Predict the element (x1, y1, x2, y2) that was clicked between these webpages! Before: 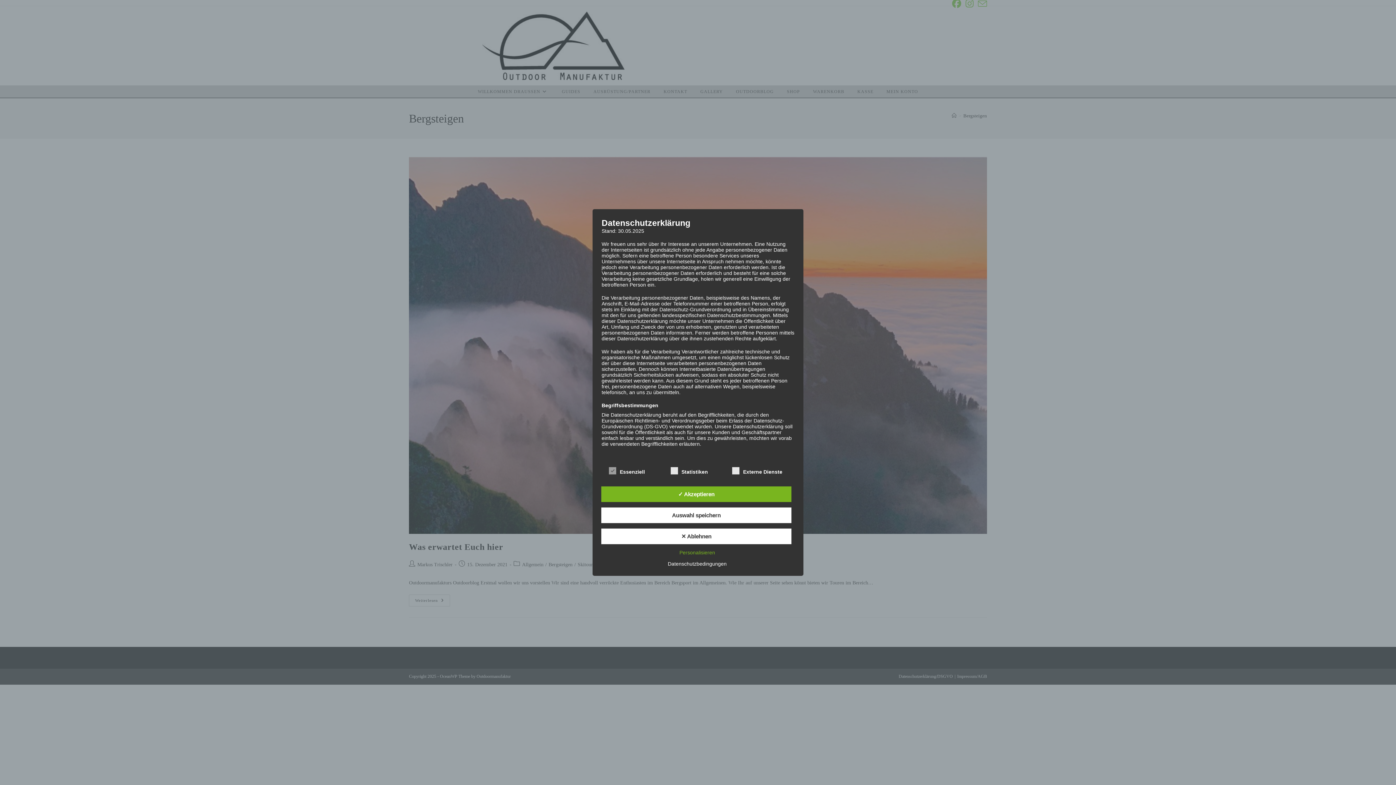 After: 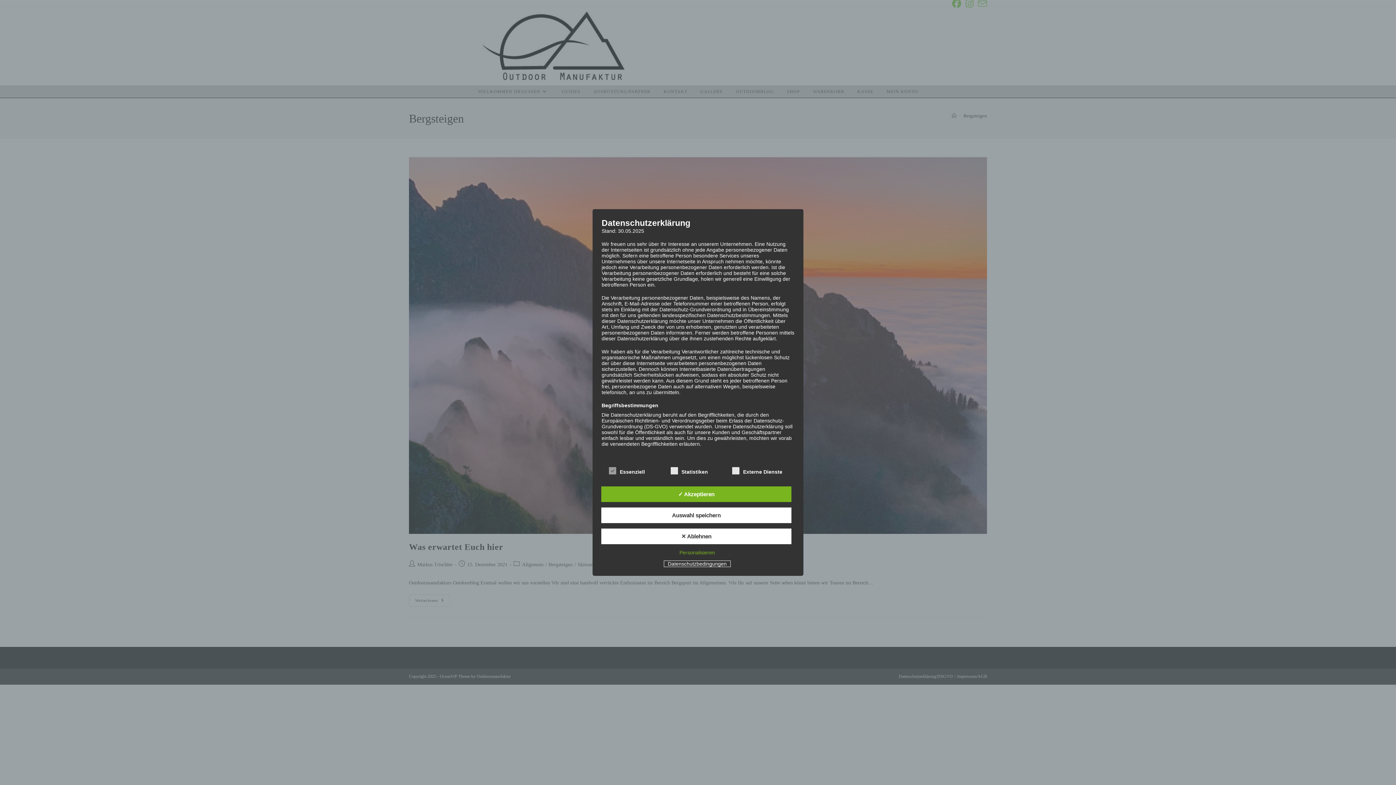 Action: bbox: (664, 561, 730, 567) label: Datenschutzbedingungen